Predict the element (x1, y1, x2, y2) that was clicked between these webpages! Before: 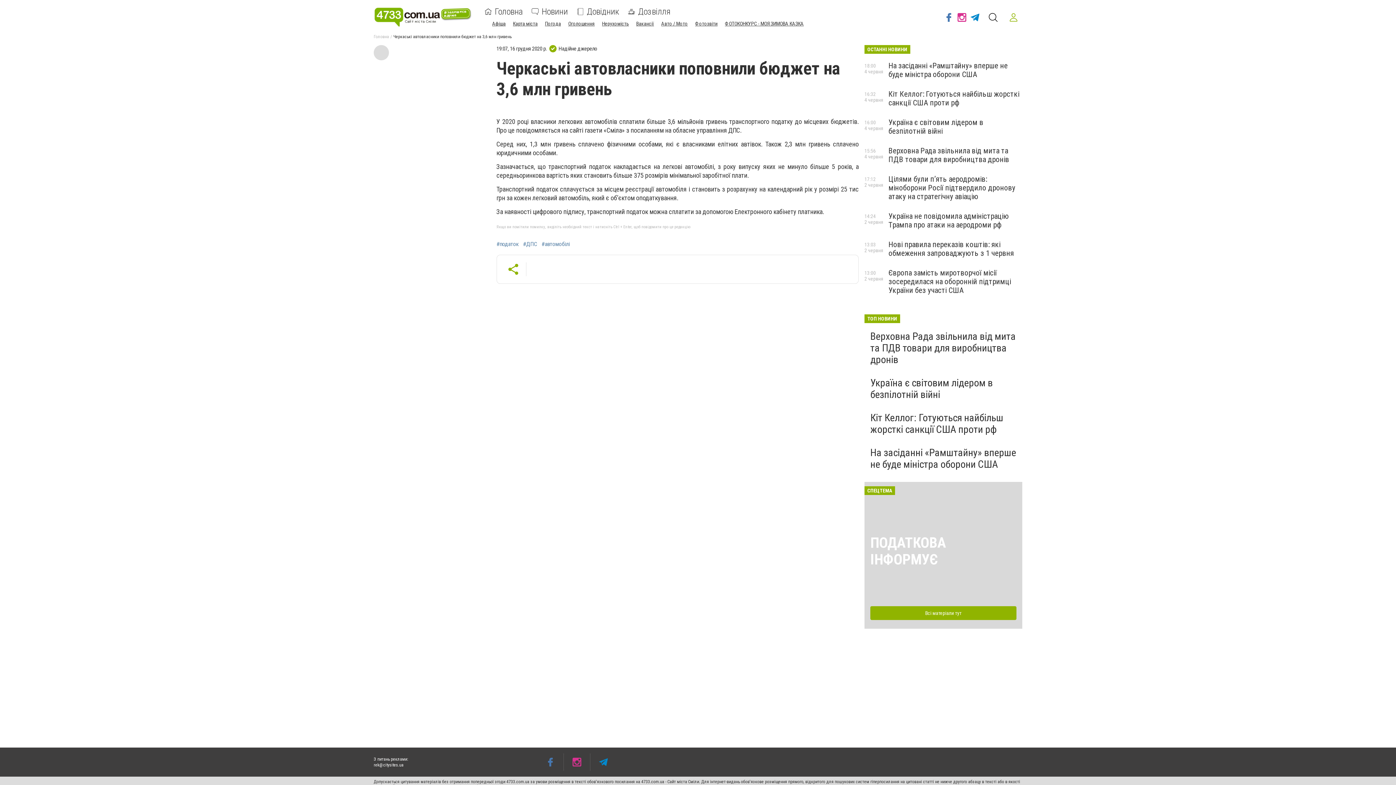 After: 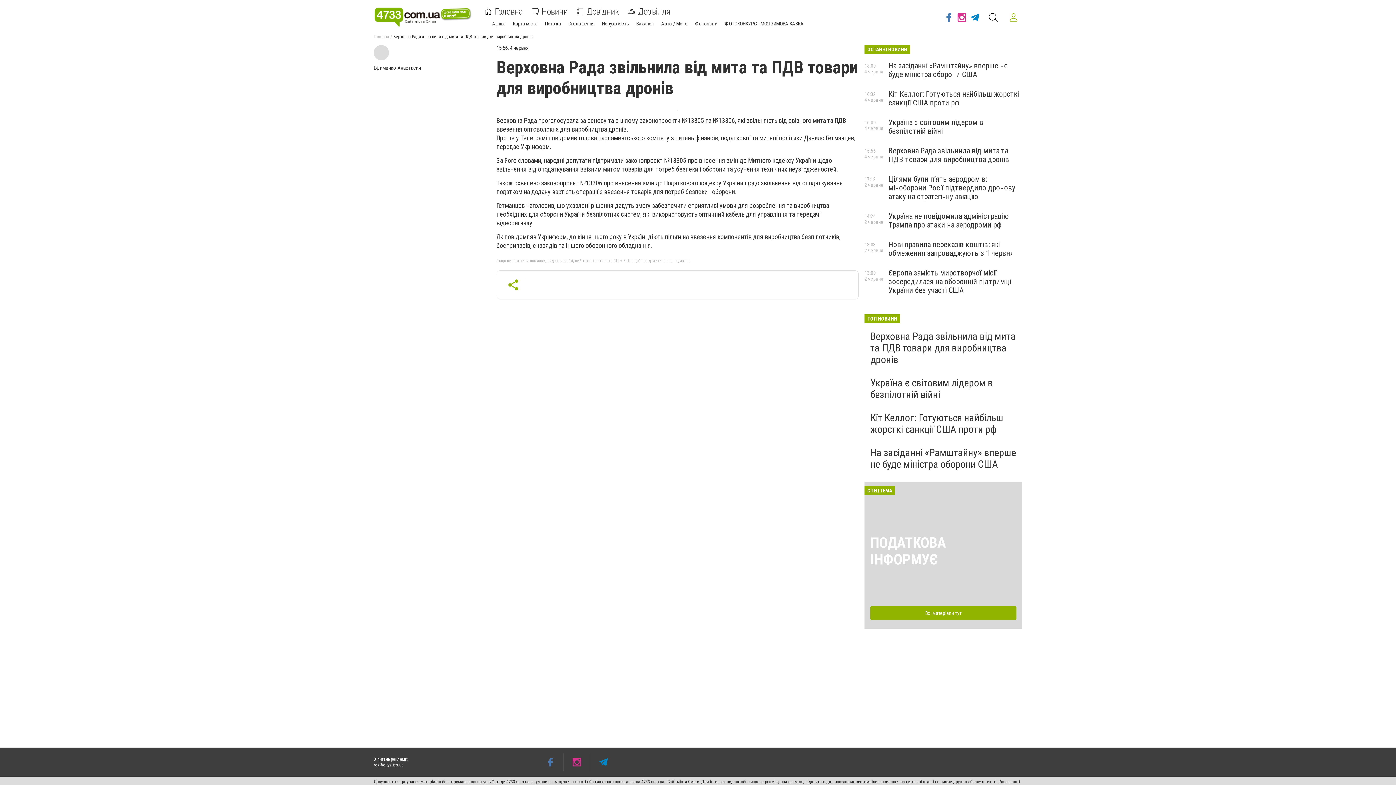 Action: label: Верховна Рада звільнила від мита та ПДВ товари для виробництва дронів bbox: (870, 330, 1016, 365)